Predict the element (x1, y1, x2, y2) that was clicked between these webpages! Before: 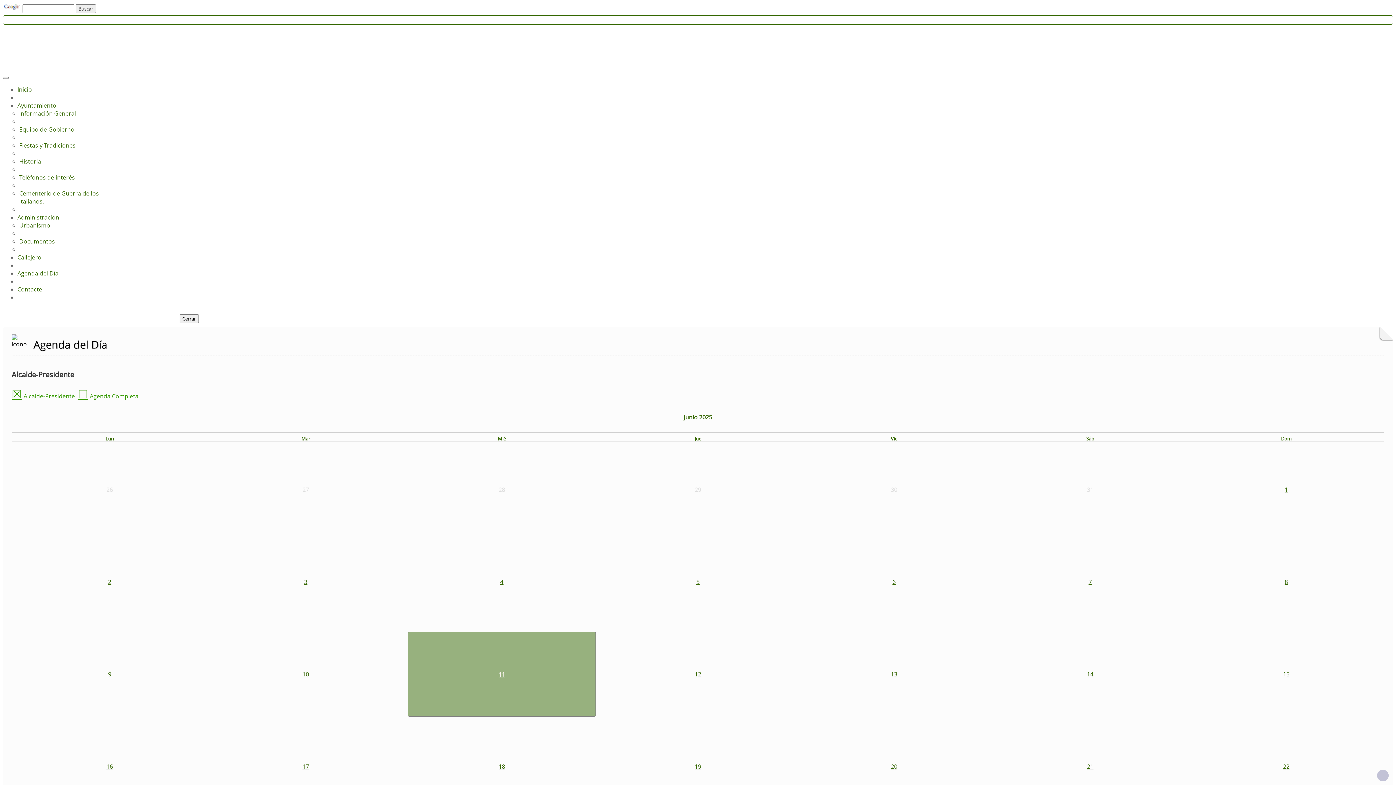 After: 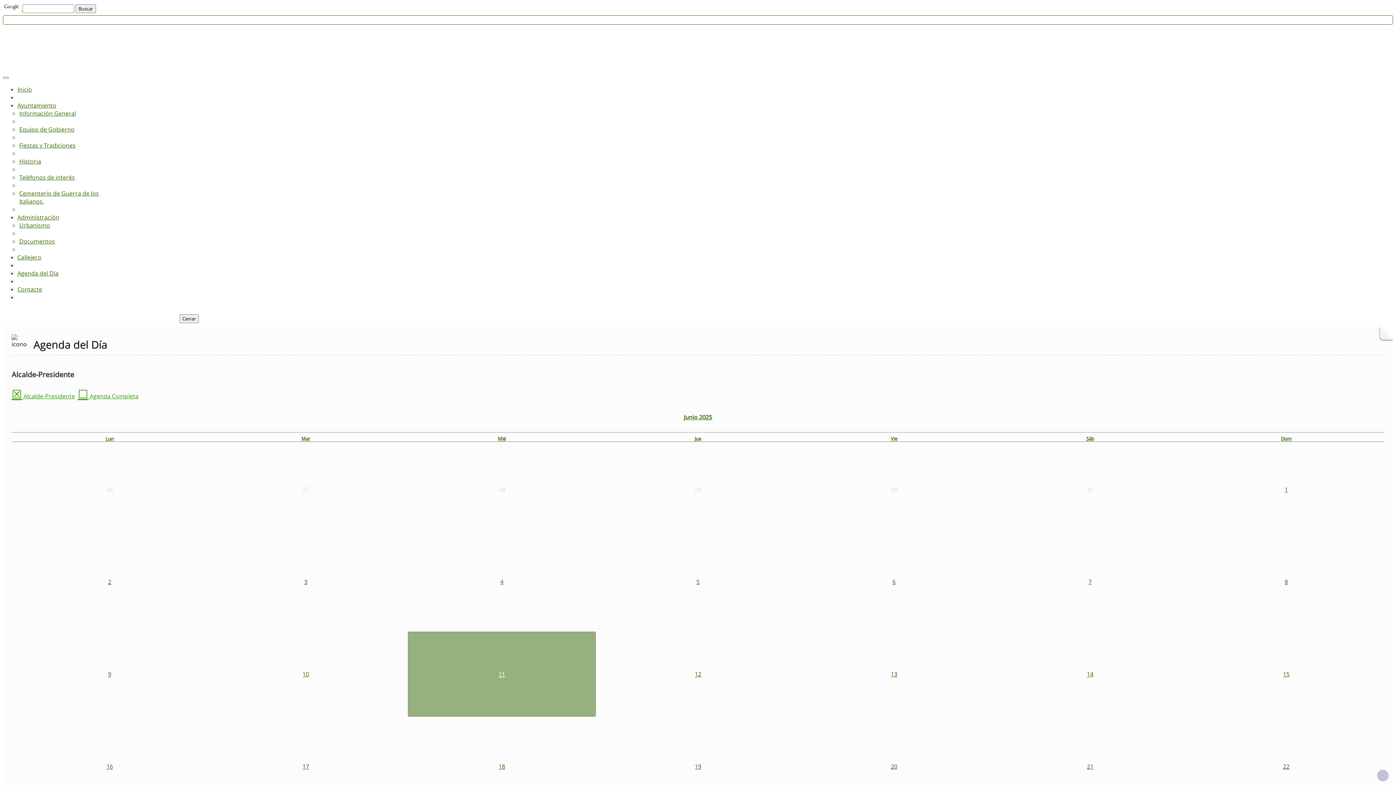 Action: bbox: (17, 213, 59, 221) label: Administración